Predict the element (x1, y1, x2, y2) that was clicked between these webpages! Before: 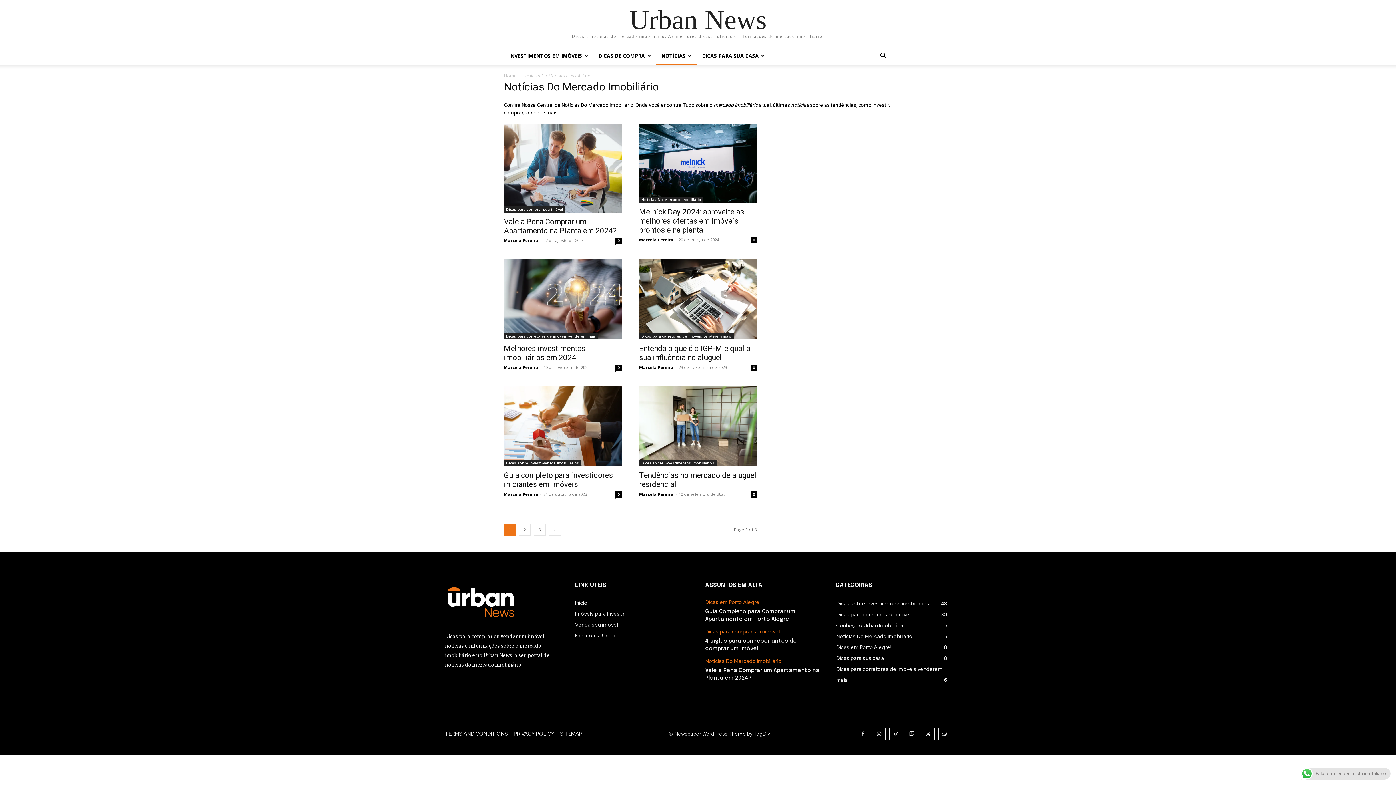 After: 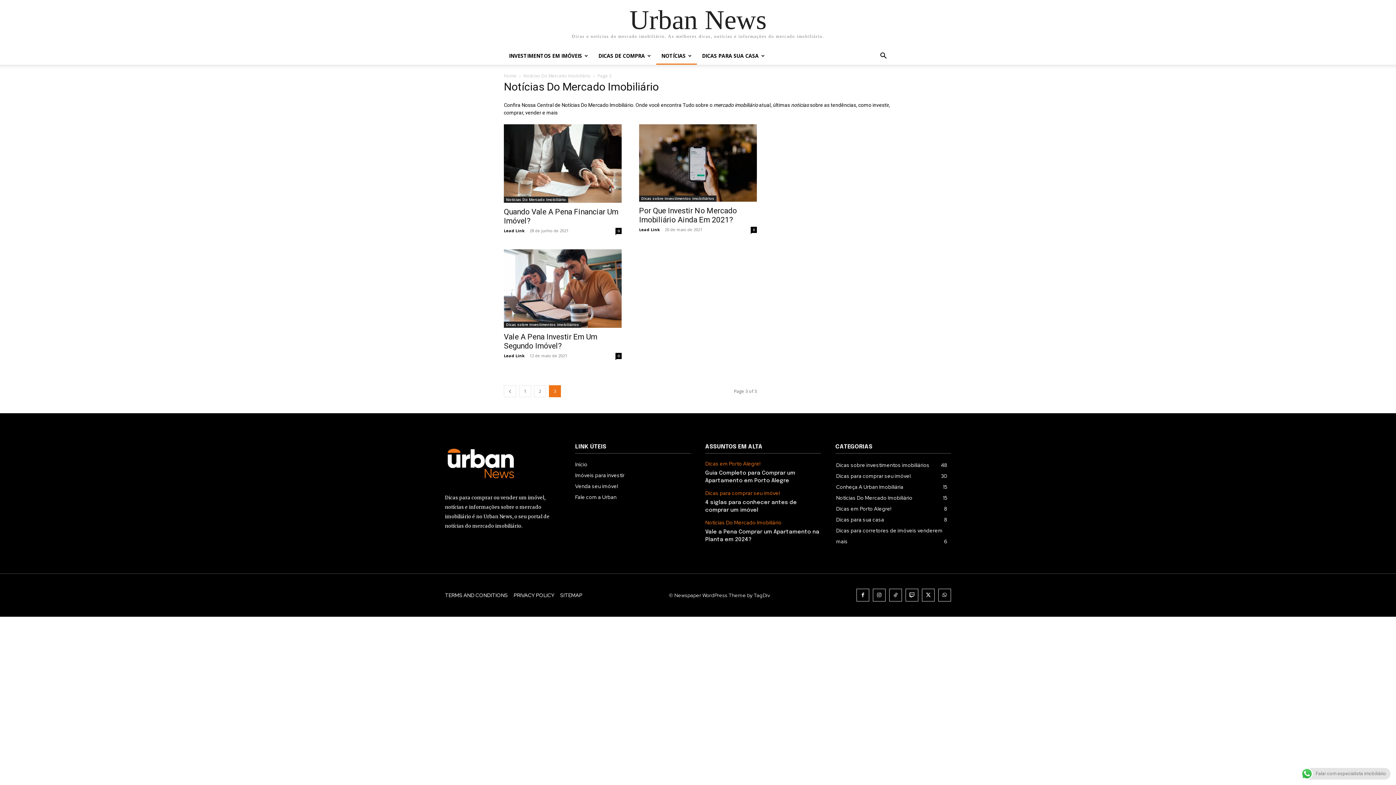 Action: bbox: (533, 524, 545, 536) label: 3